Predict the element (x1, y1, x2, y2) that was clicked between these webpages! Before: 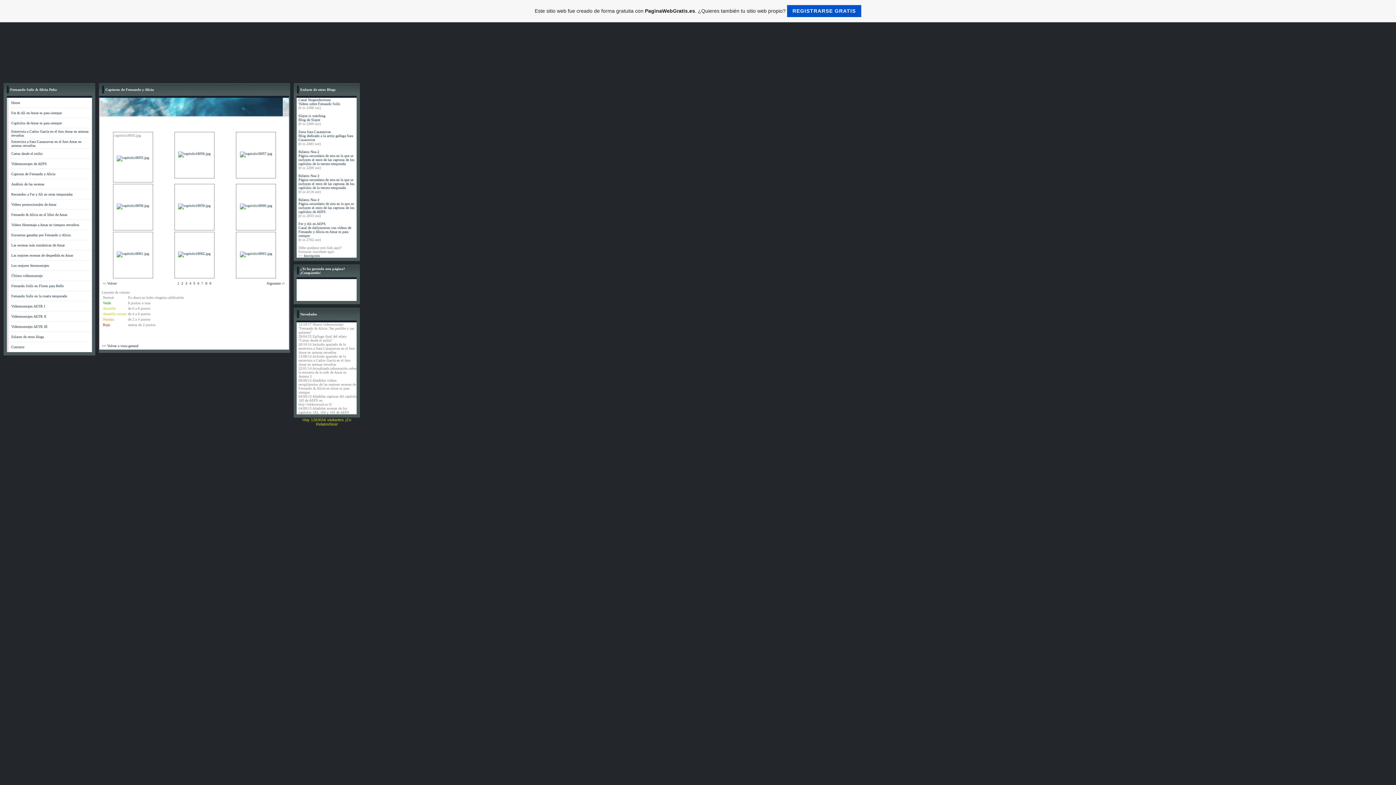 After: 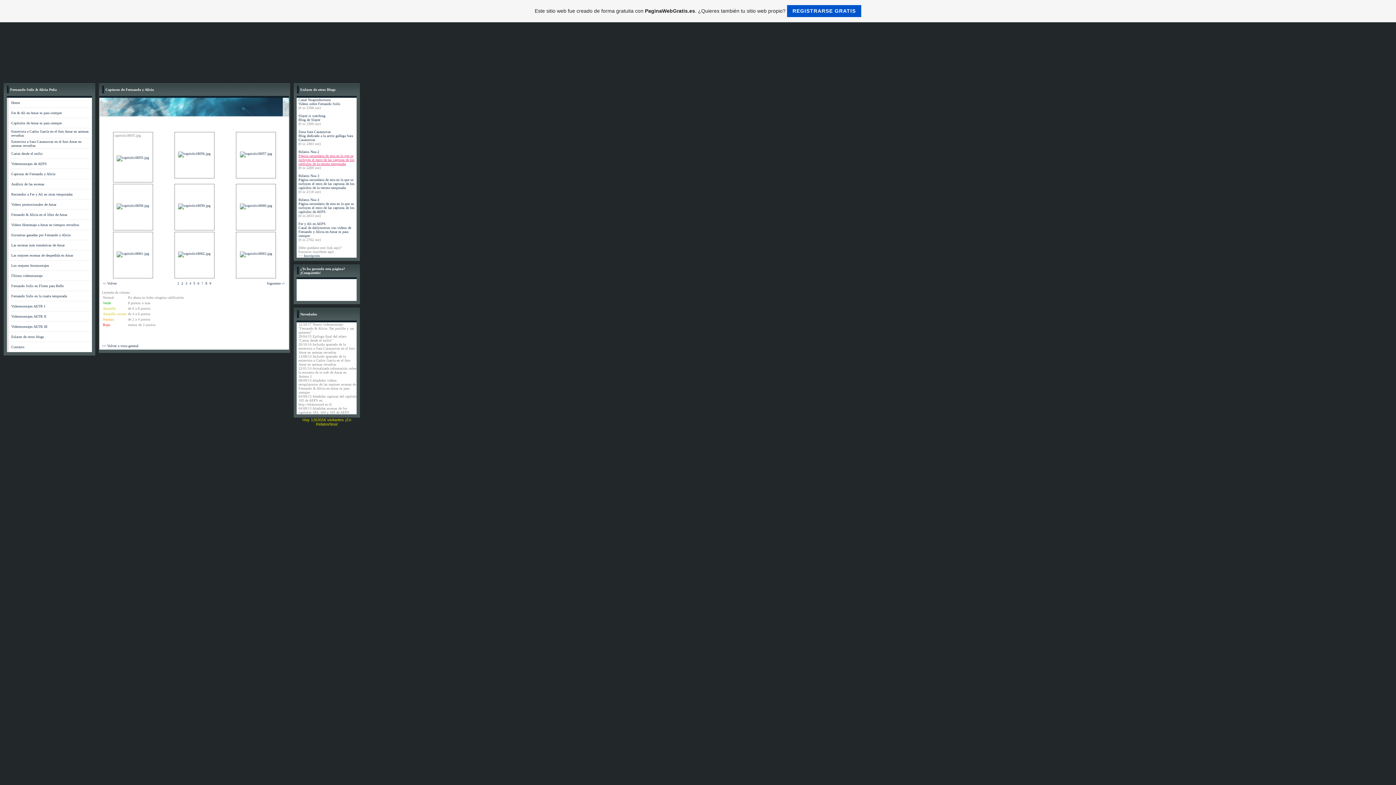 Action: bbox: (298, 153, 354, 165) label: Página secundaria de esta en la que se incluyen el resto de las capturas de los capítulos de la tercera temporada